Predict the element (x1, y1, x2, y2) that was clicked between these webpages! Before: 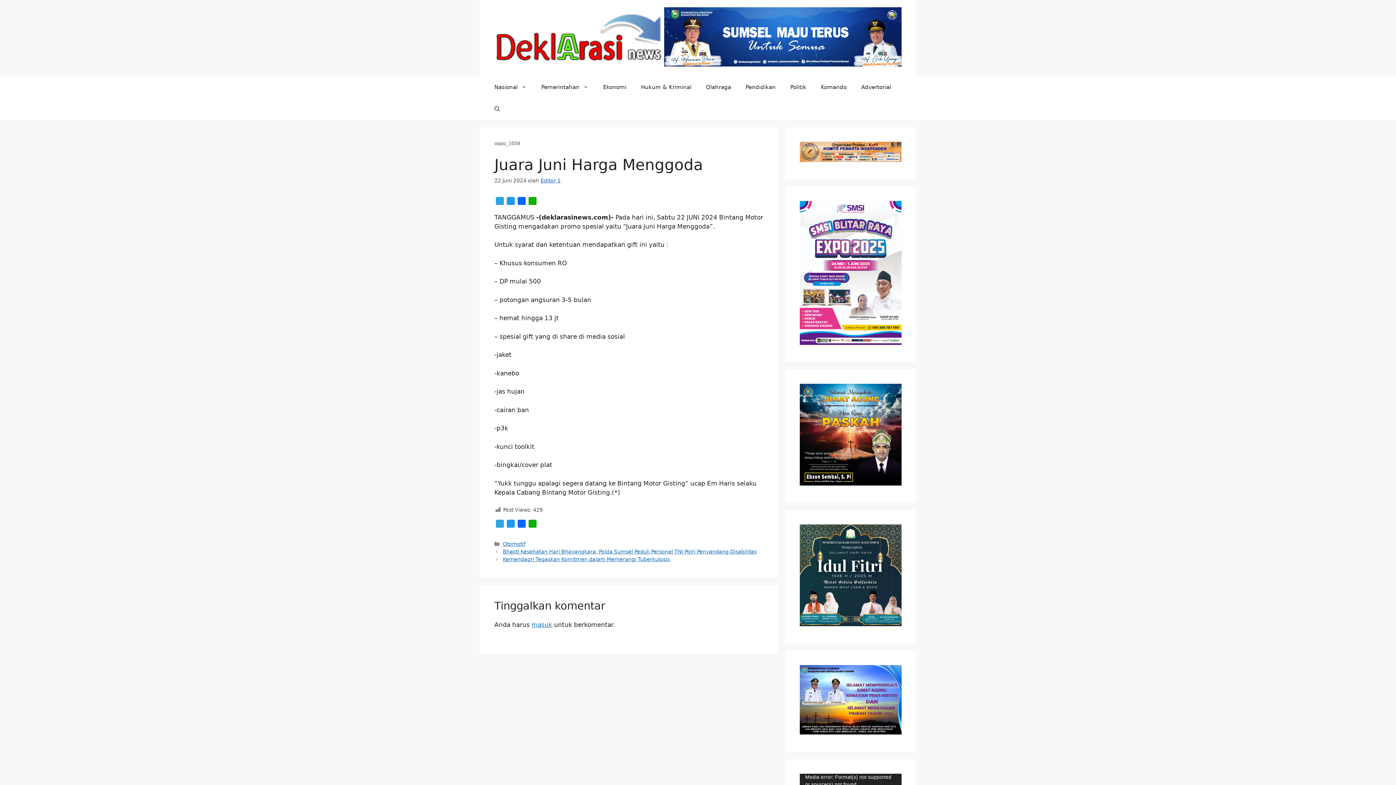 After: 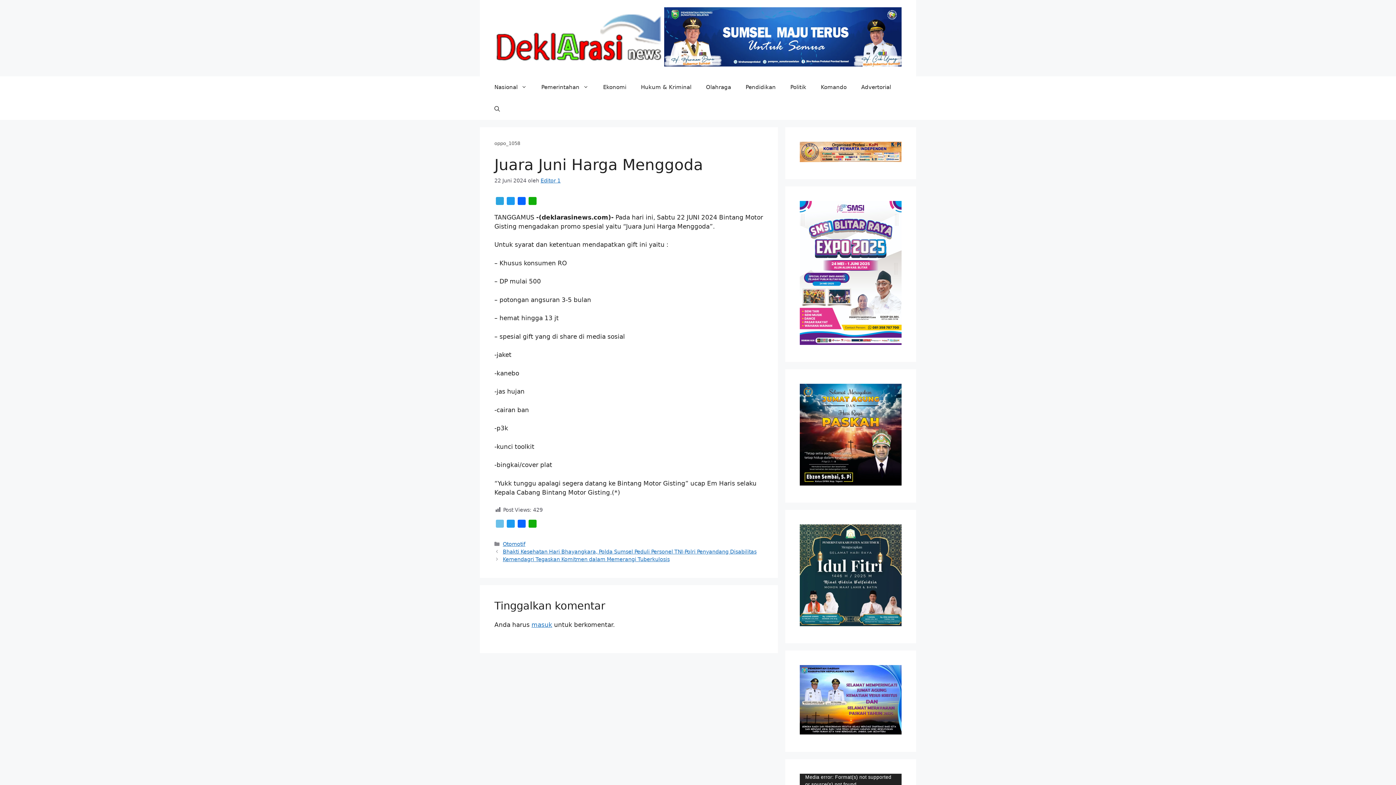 Action: label: Telegram bbox: (494, 520, 505, 530)